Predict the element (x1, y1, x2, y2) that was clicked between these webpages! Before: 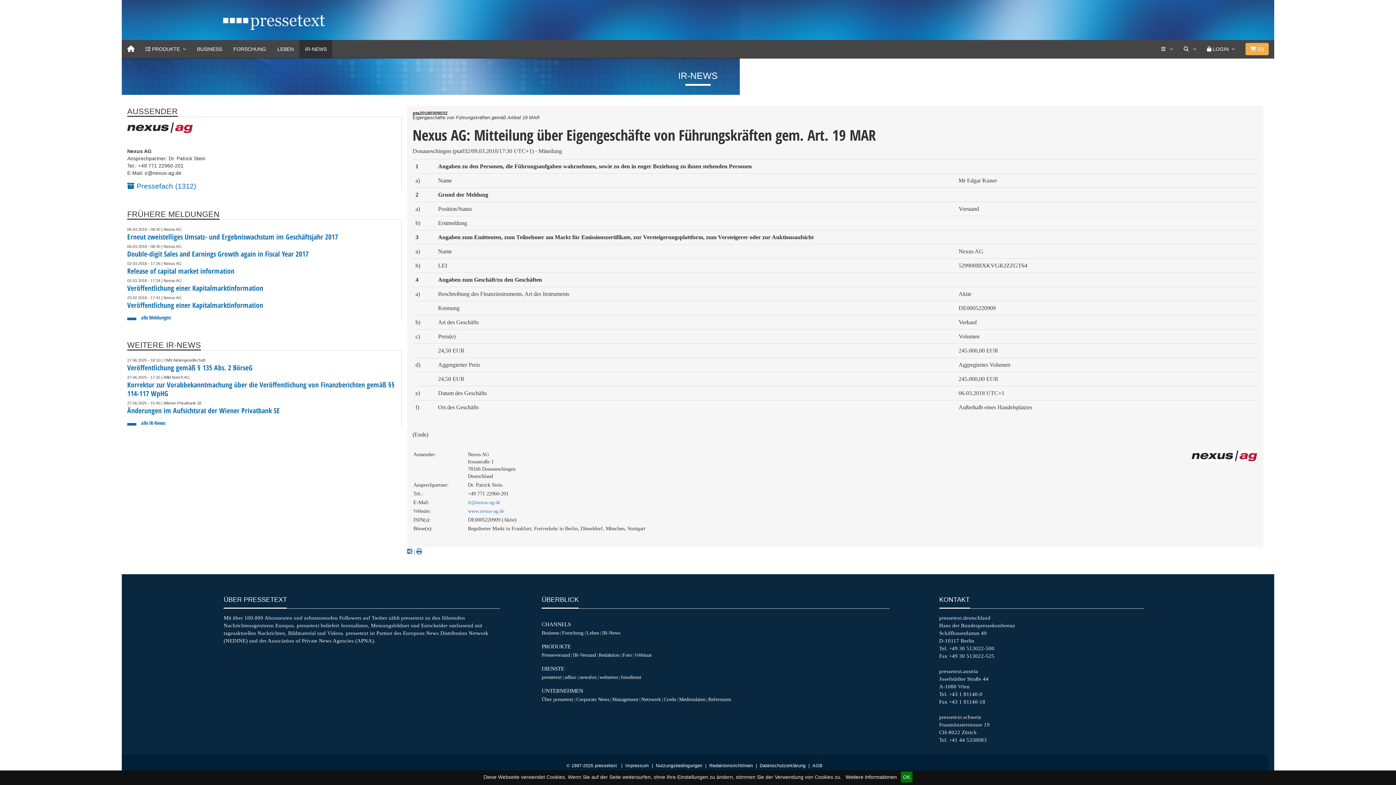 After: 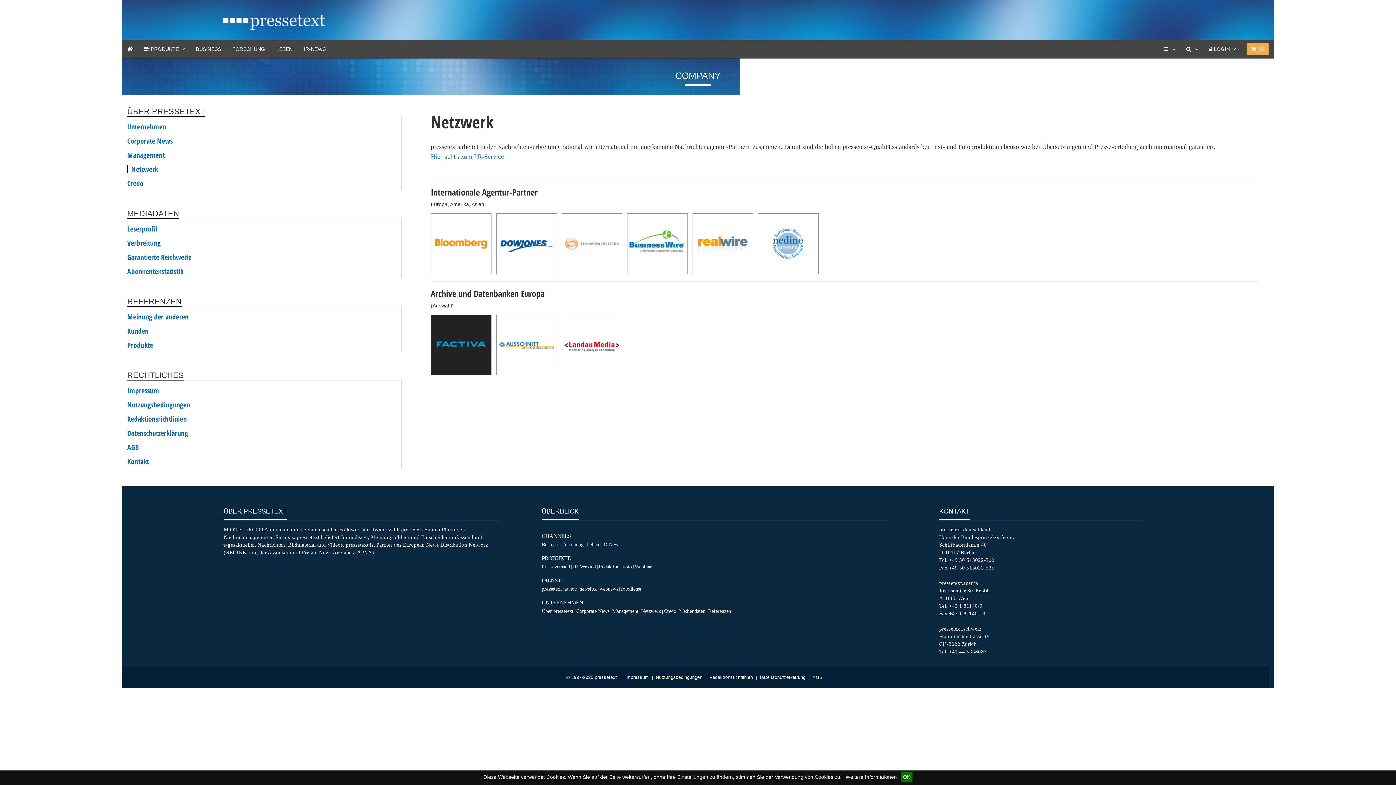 Action: label: Netzwerk bbox: (641, 696, 661, 702)